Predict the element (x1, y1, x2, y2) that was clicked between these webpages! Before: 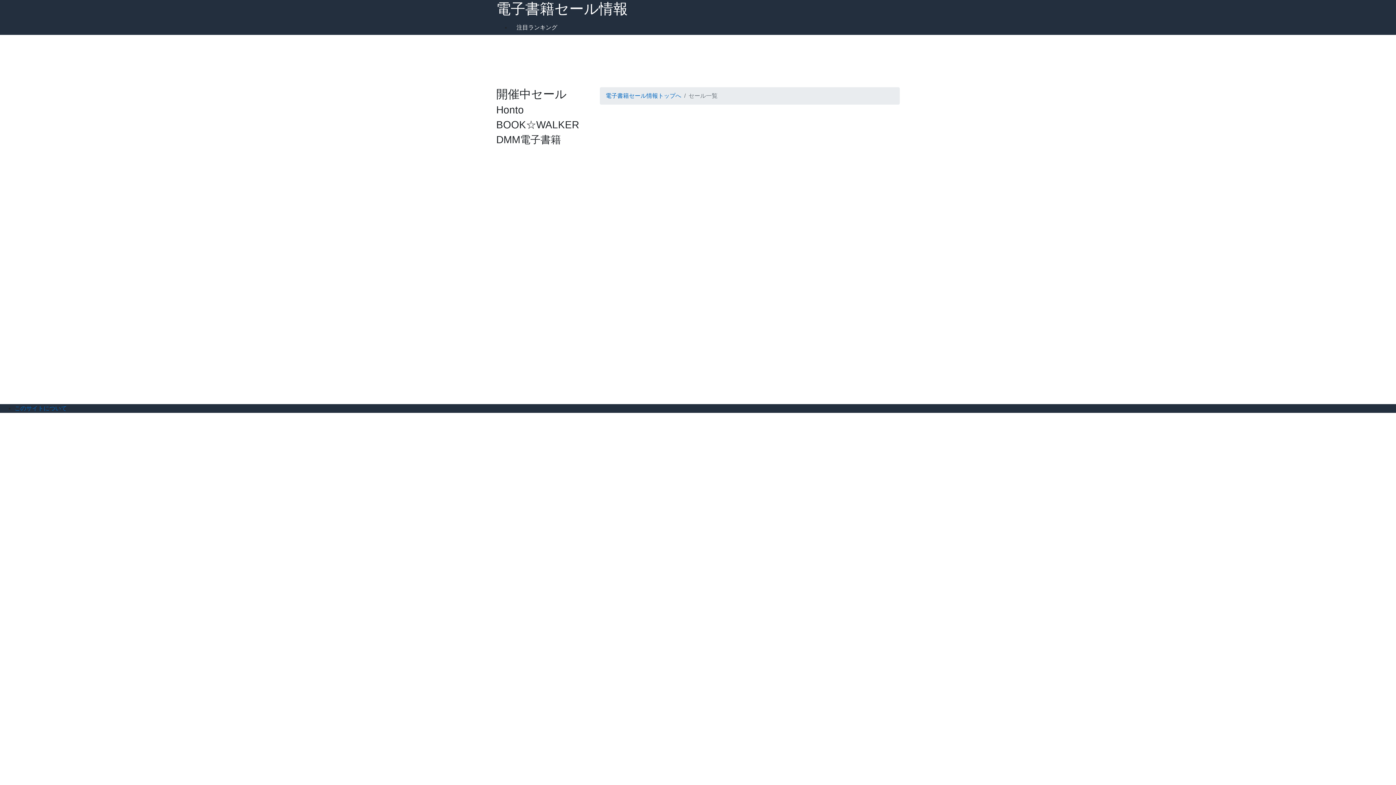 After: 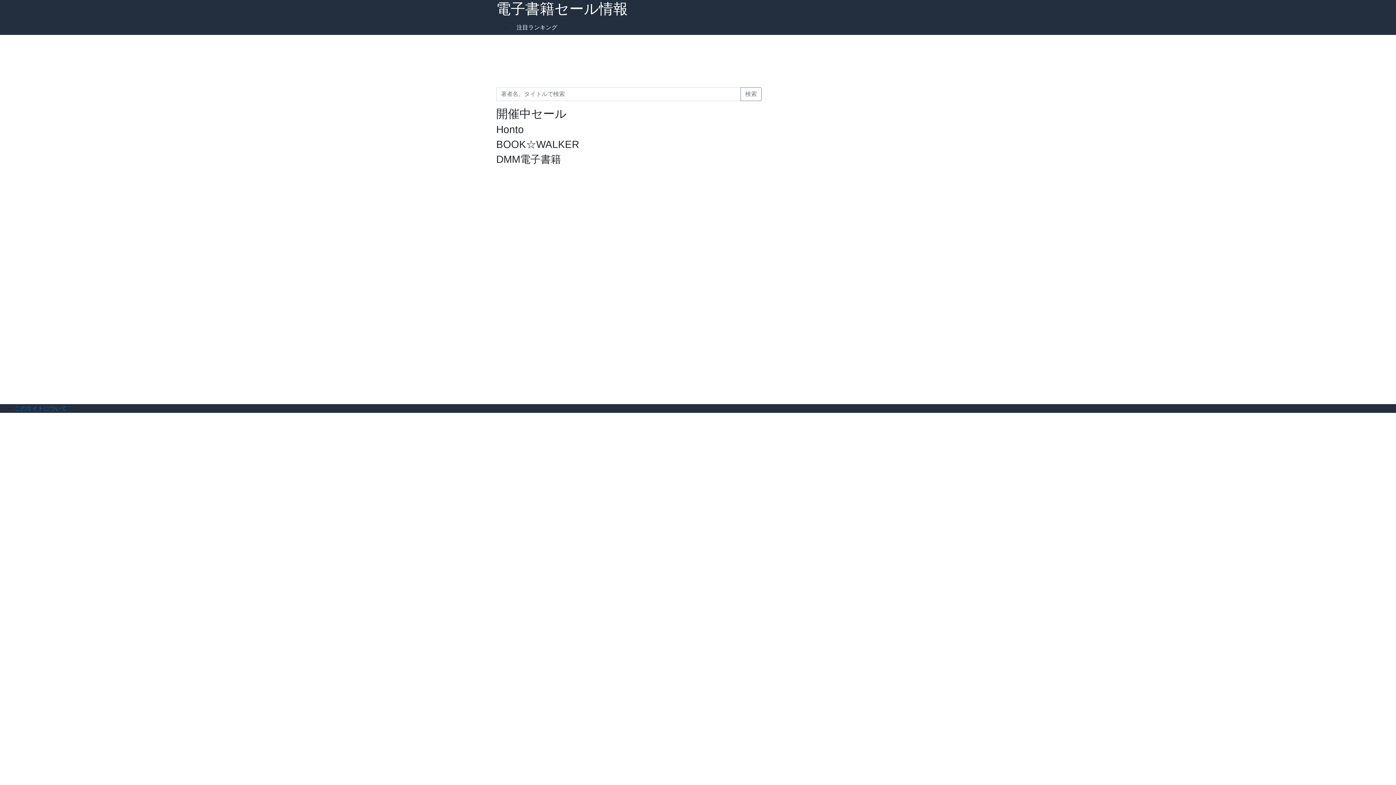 Action: bbox: (605, 92, 681, 98) label: 電子書籍セール情報トップへ